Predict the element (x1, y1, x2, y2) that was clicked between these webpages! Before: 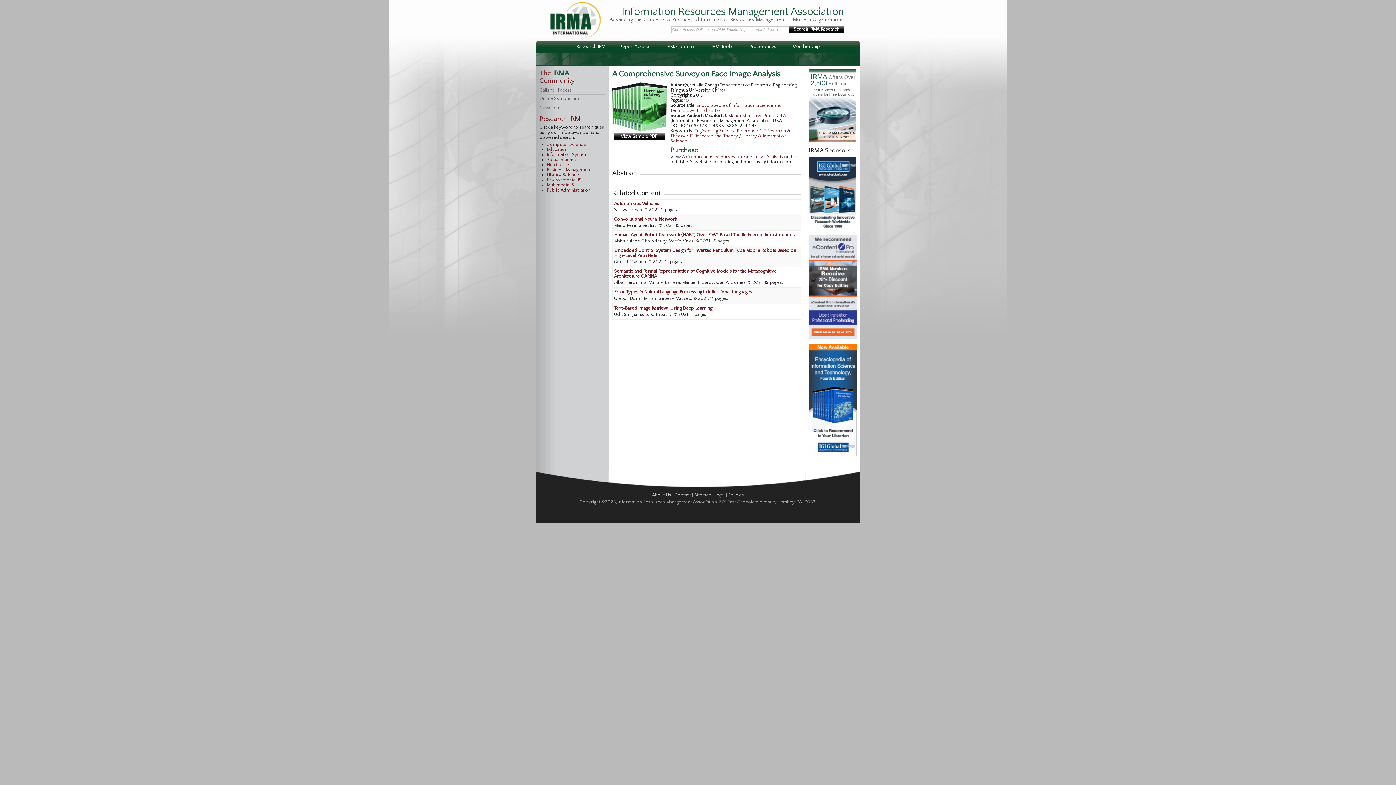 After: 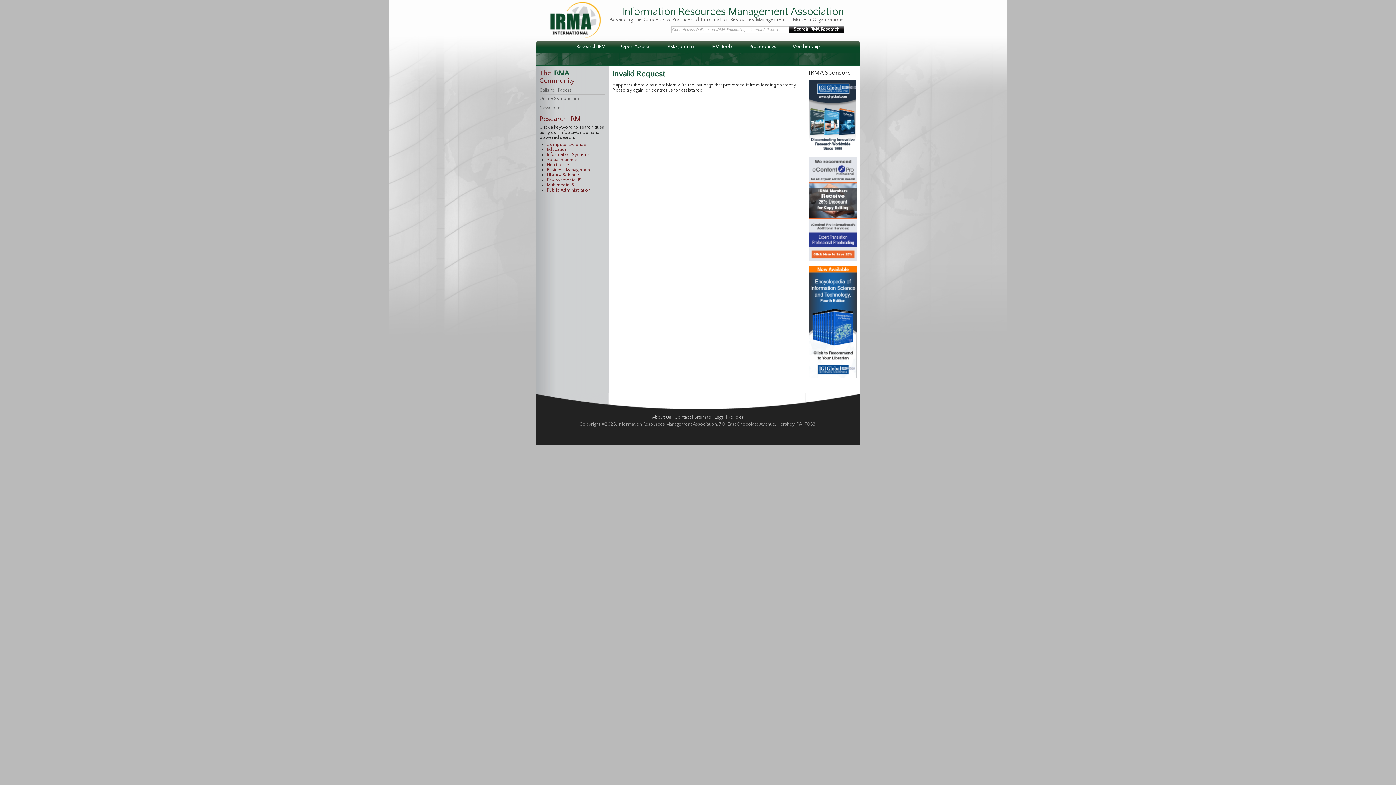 Action: bbox: (694, 128, 759, 133) label: Engineering Science Reference 